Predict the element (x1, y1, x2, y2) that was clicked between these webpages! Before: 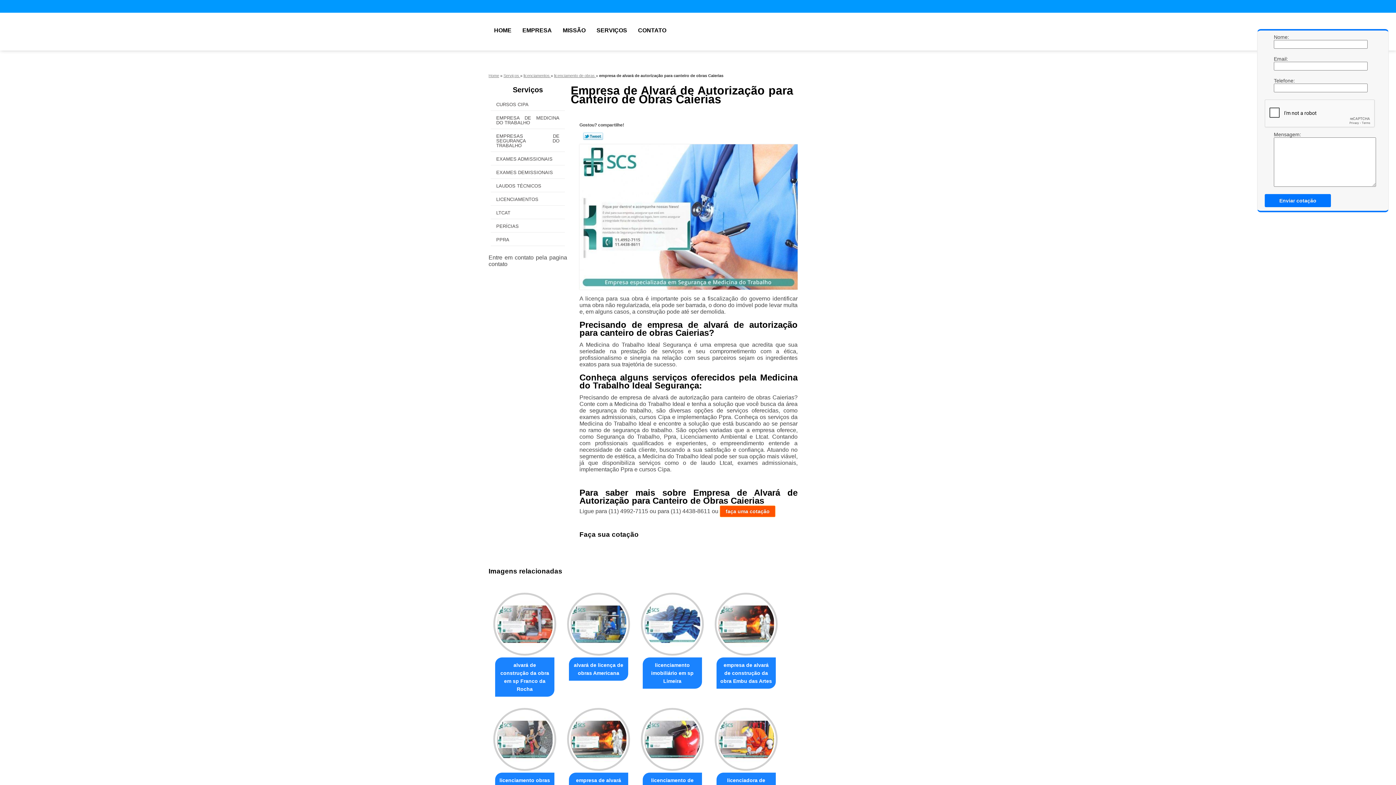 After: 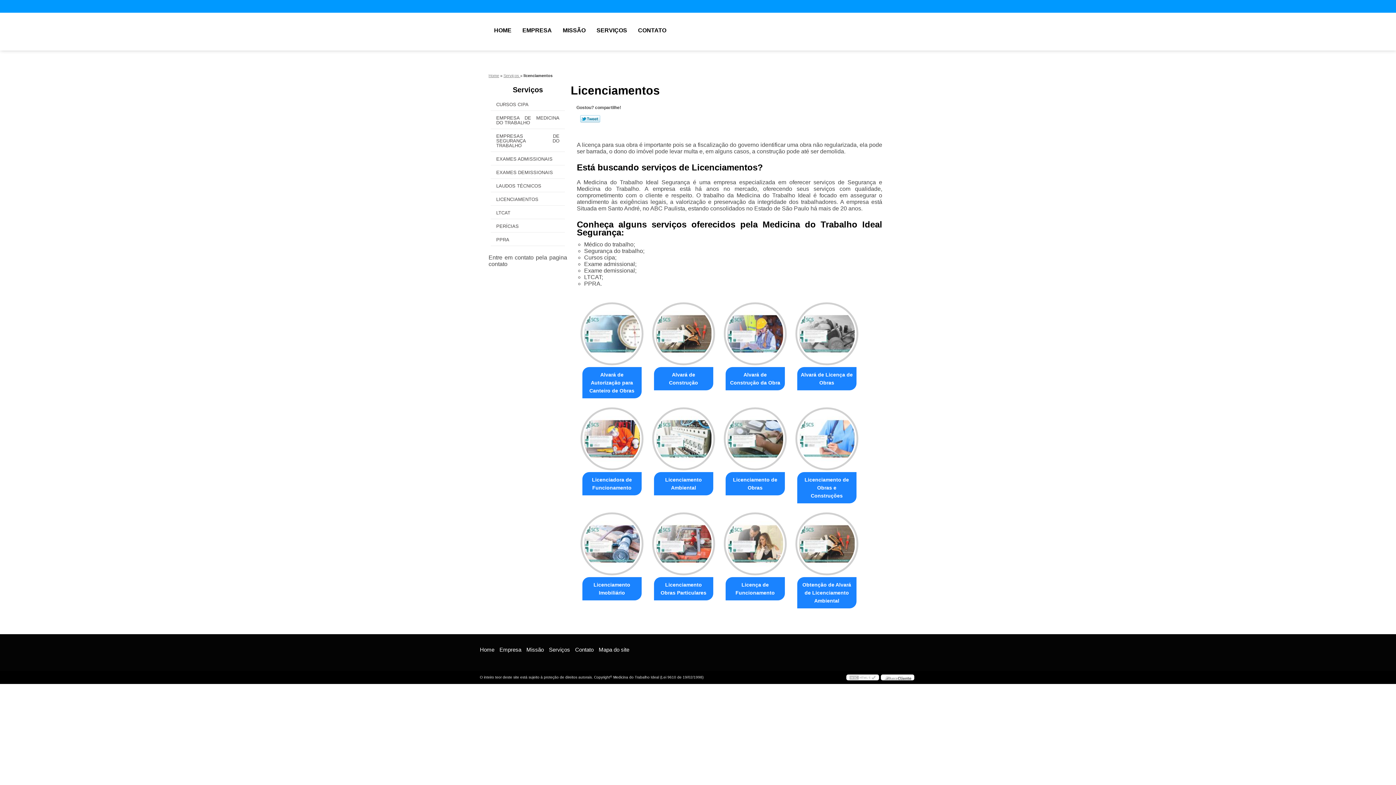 Action: bbox: (523, 73, 550, 77) label: licenciamentos 